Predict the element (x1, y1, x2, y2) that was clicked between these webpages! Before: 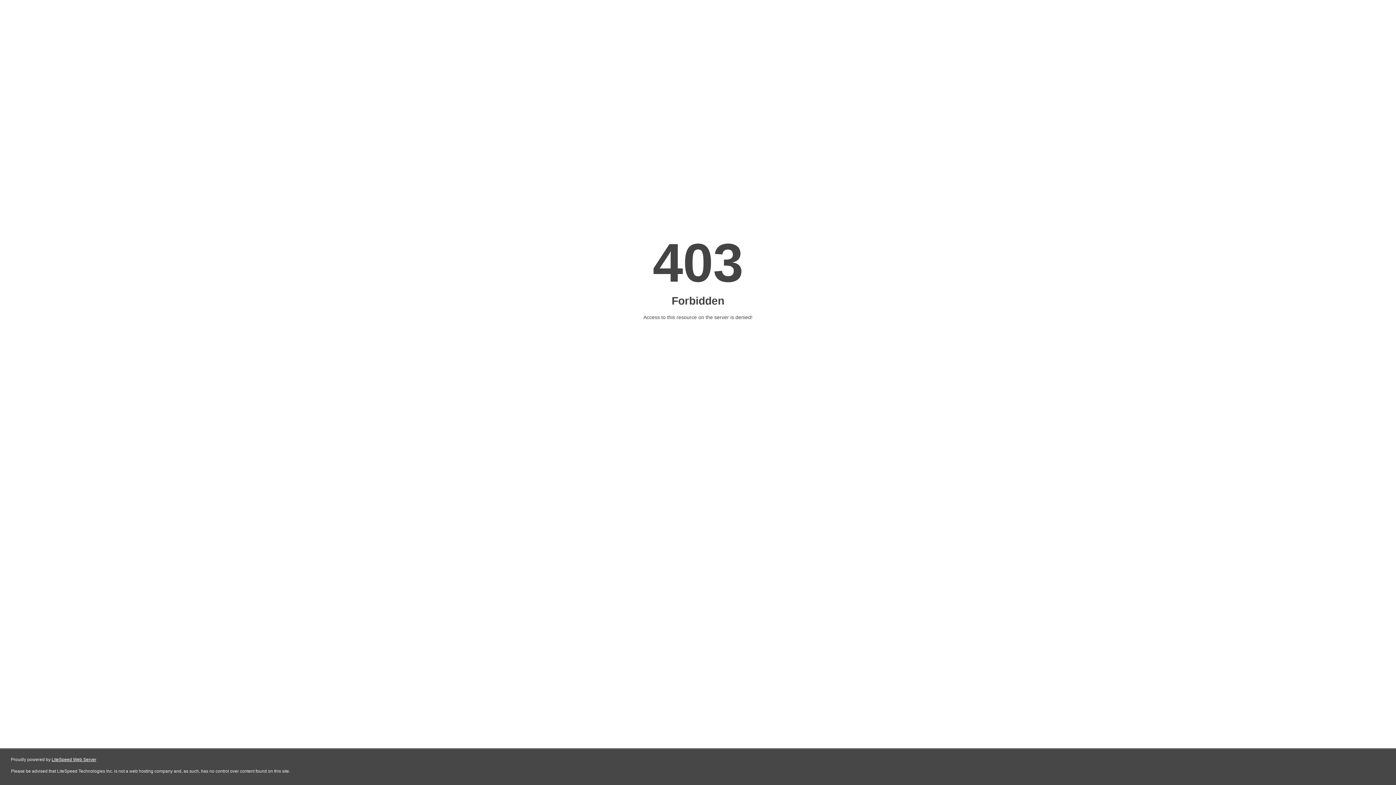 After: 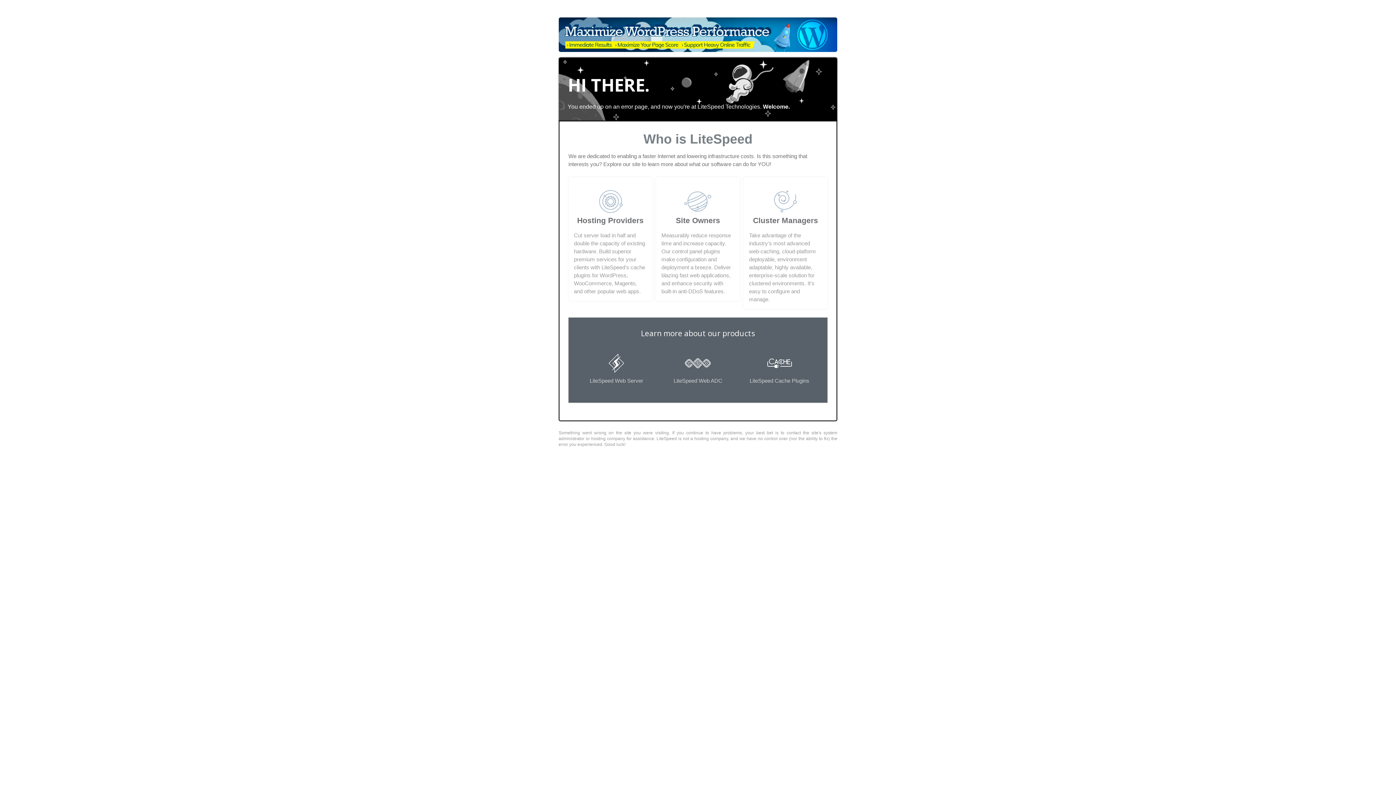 Action: label: LiteSpeed Web Server bbox: (51, 757, 96, 762)